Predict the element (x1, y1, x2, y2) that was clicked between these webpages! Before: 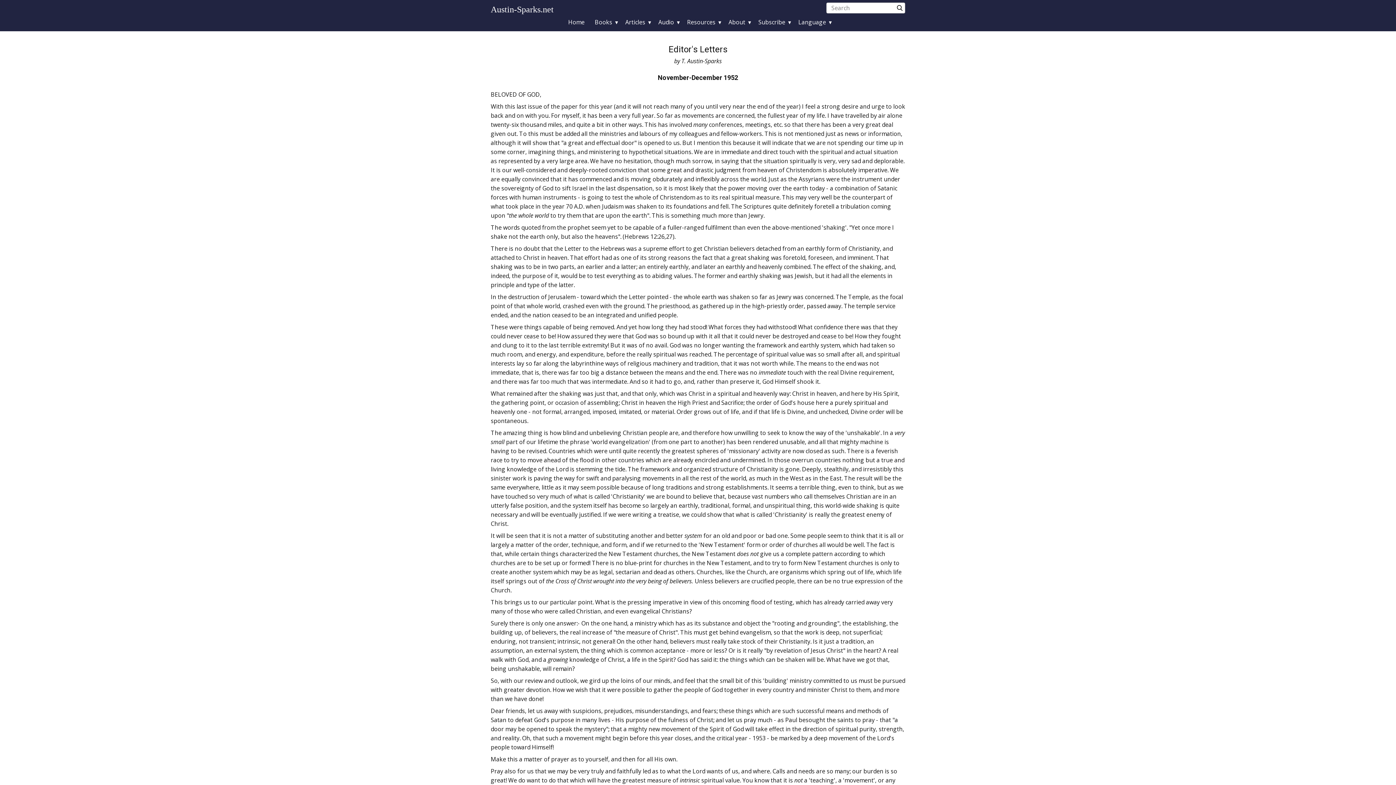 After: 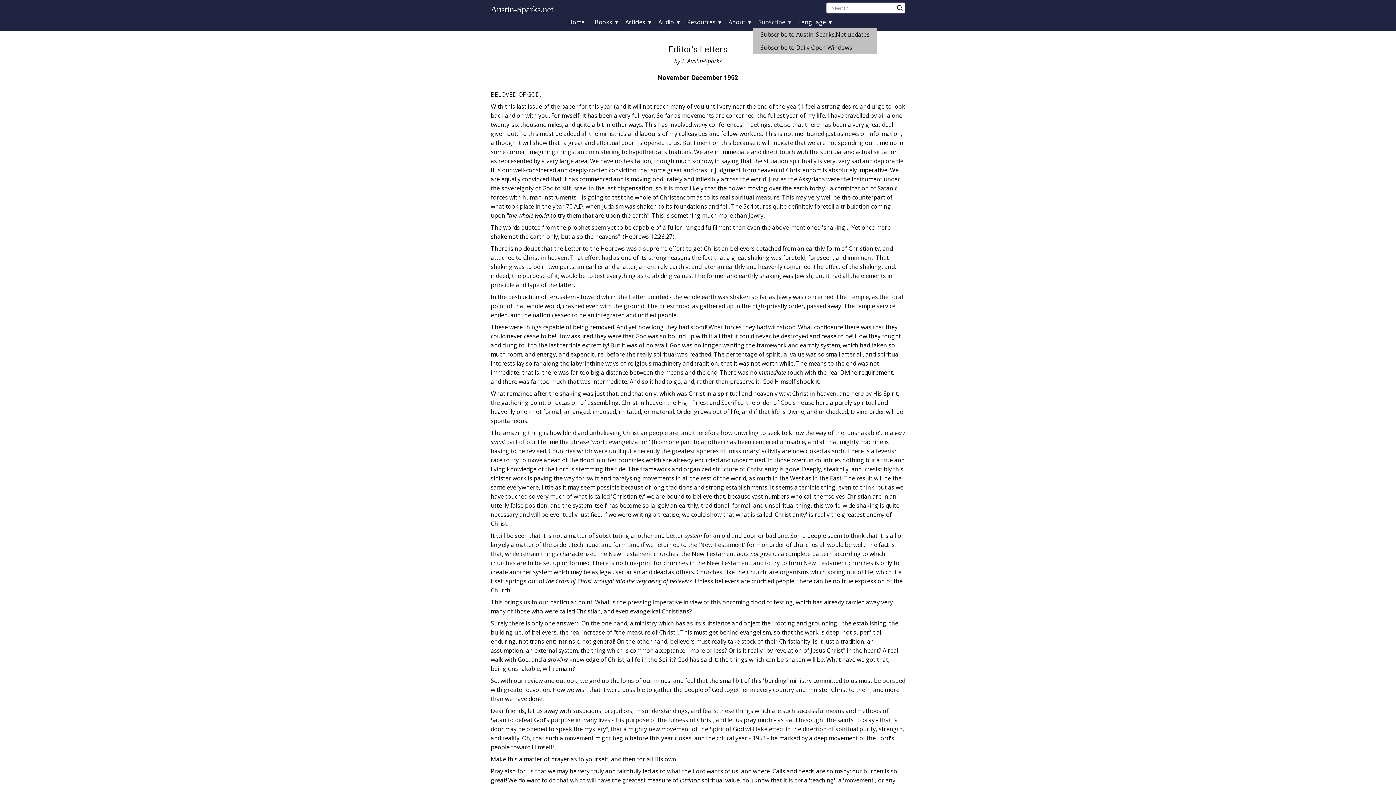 Action: label: Subscribe bbox: (753, 16, 793, 28)